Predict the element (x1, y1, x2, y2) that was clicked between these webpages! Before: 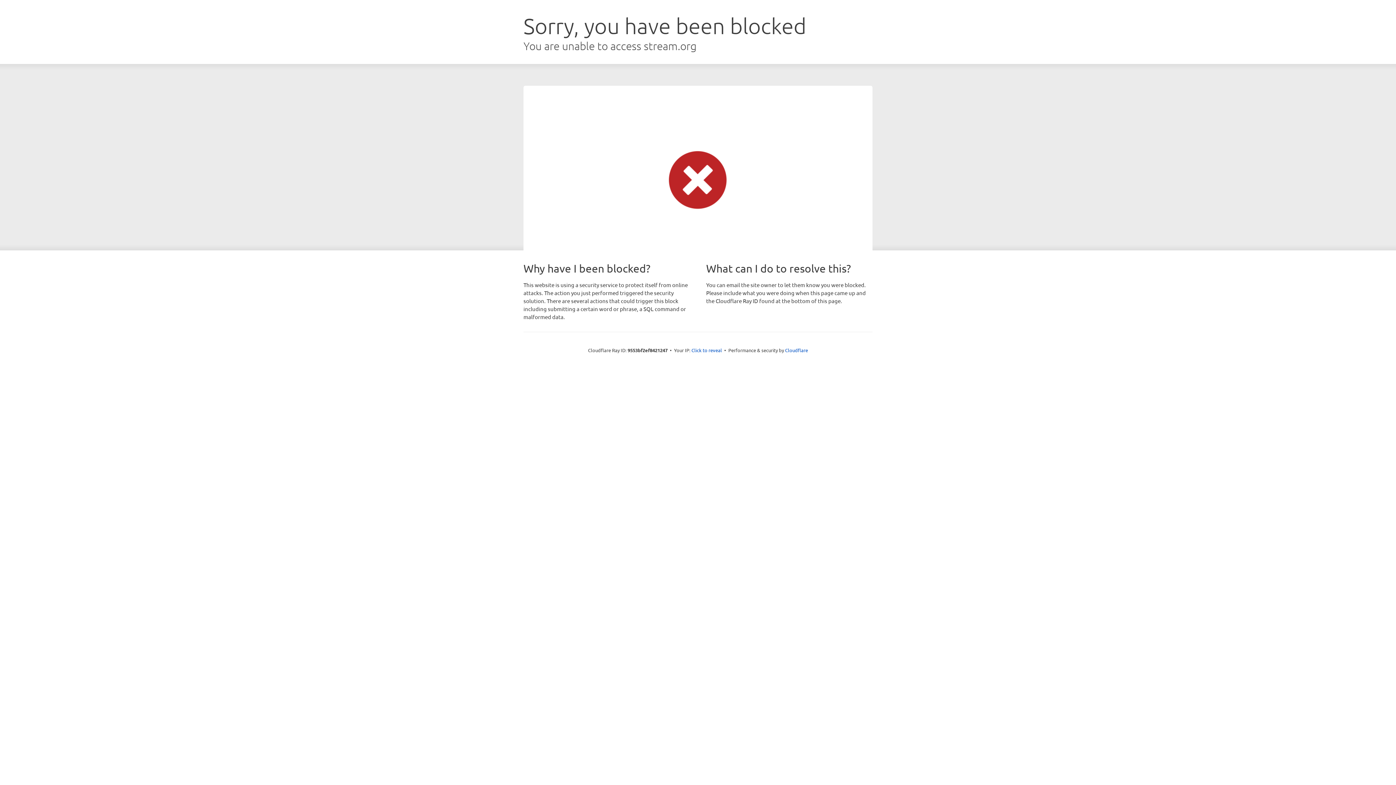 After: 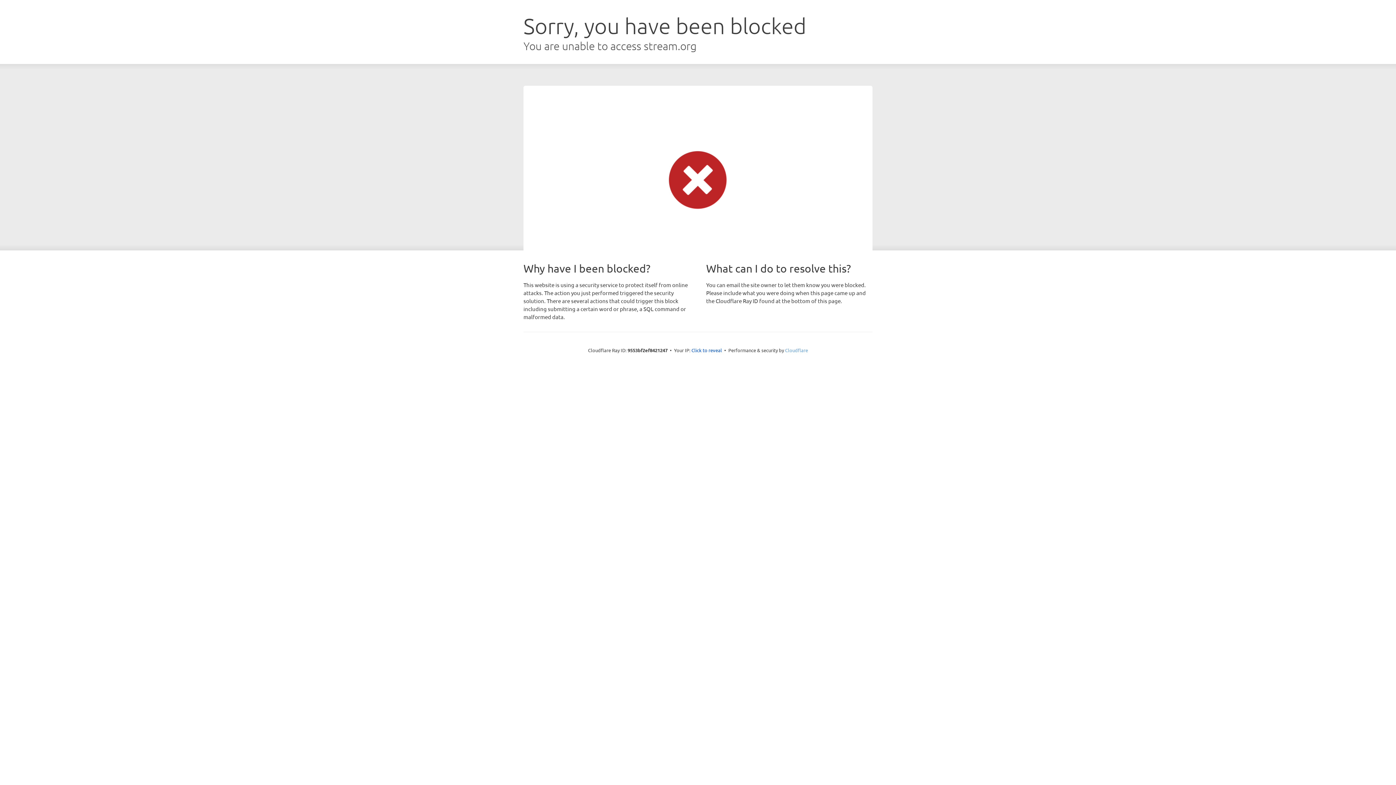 Action: bbox: (785, 347, 808, 353) label: Cloudflare